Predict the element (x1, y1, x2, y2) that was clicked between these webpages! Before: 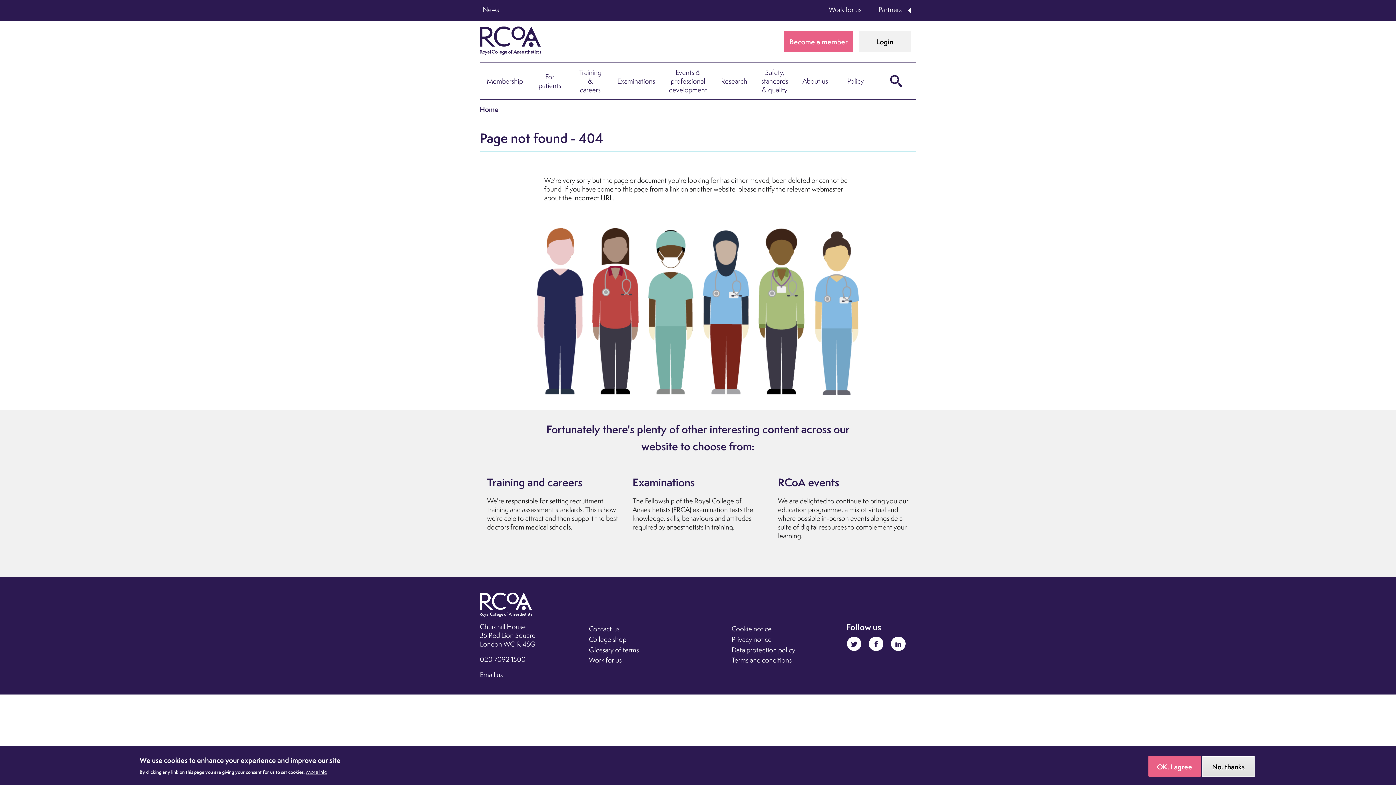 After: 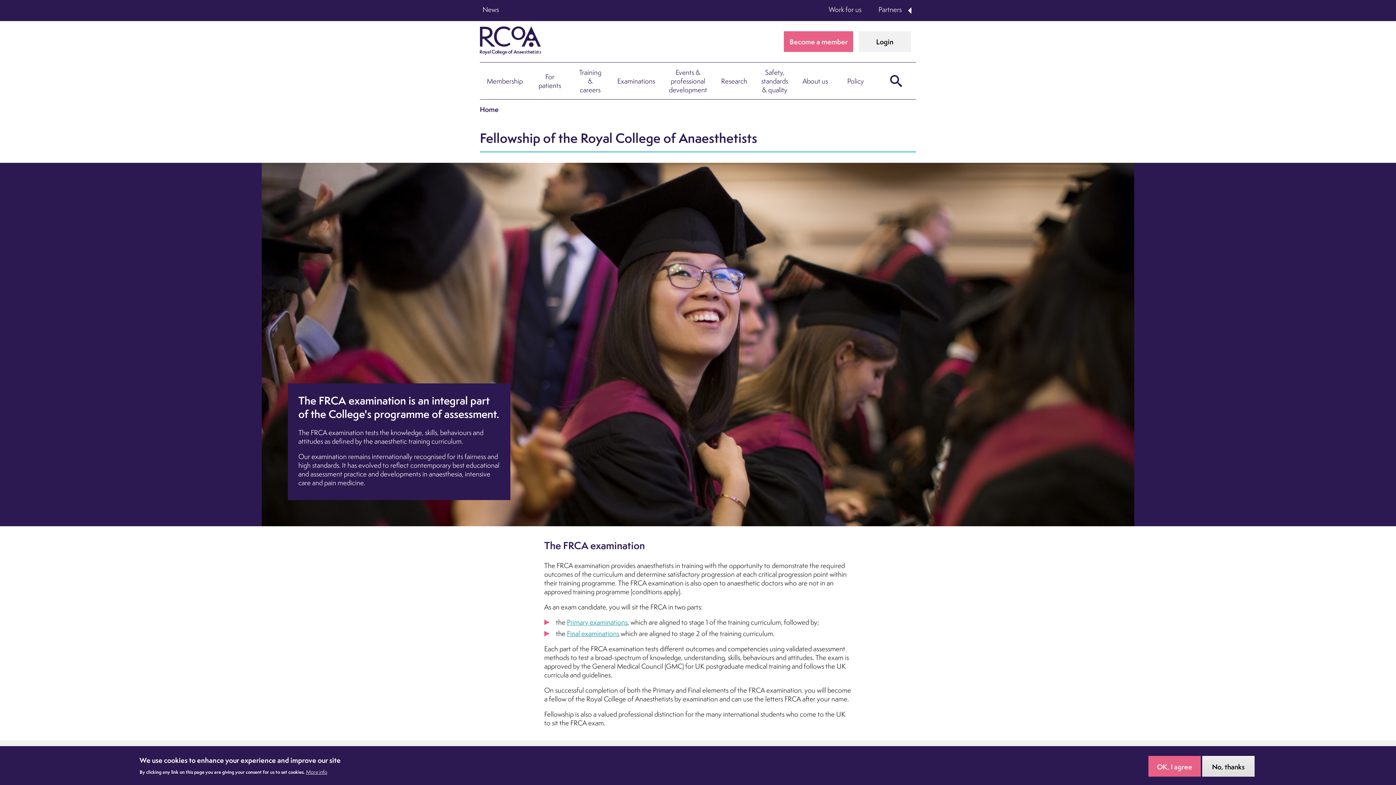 Action: bbox: (617, 76, 655, 85) label: Examinations